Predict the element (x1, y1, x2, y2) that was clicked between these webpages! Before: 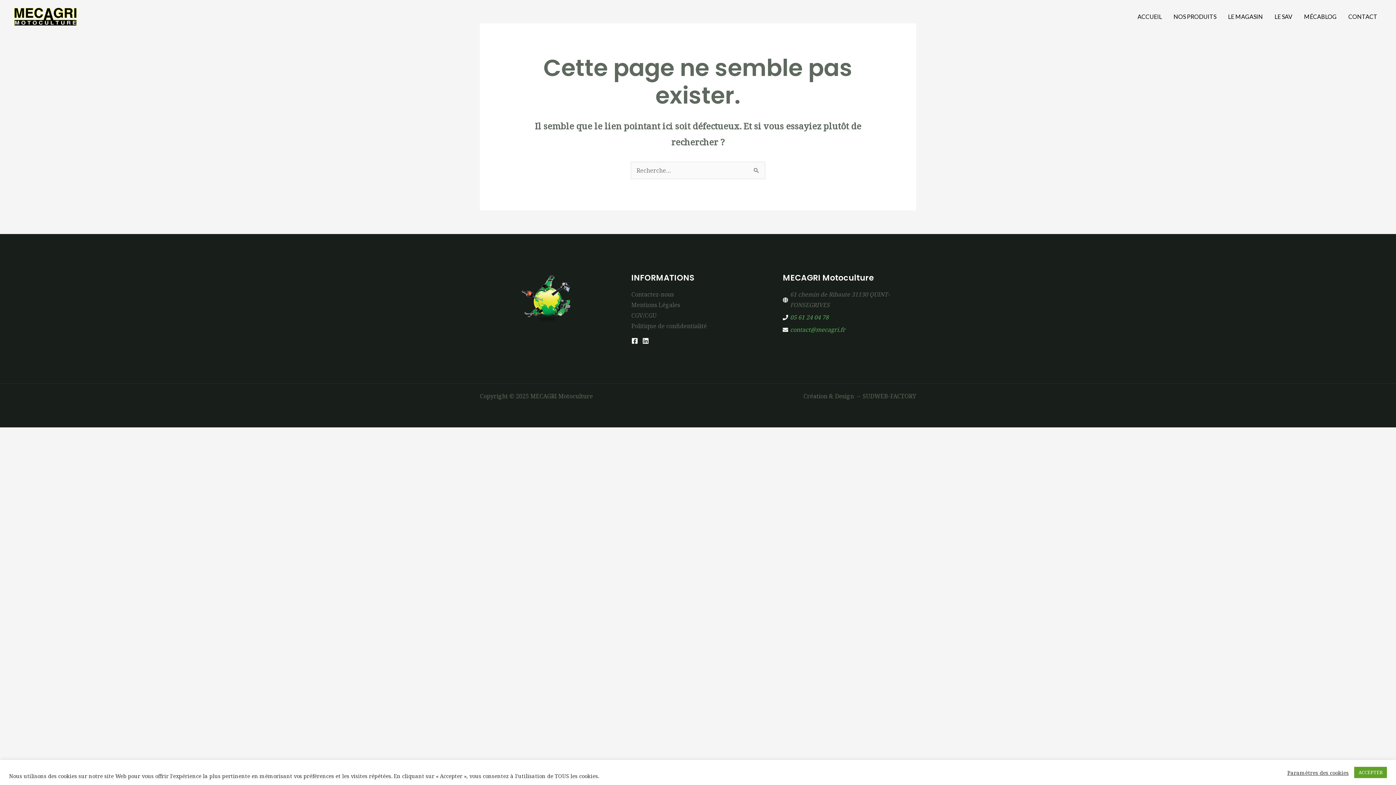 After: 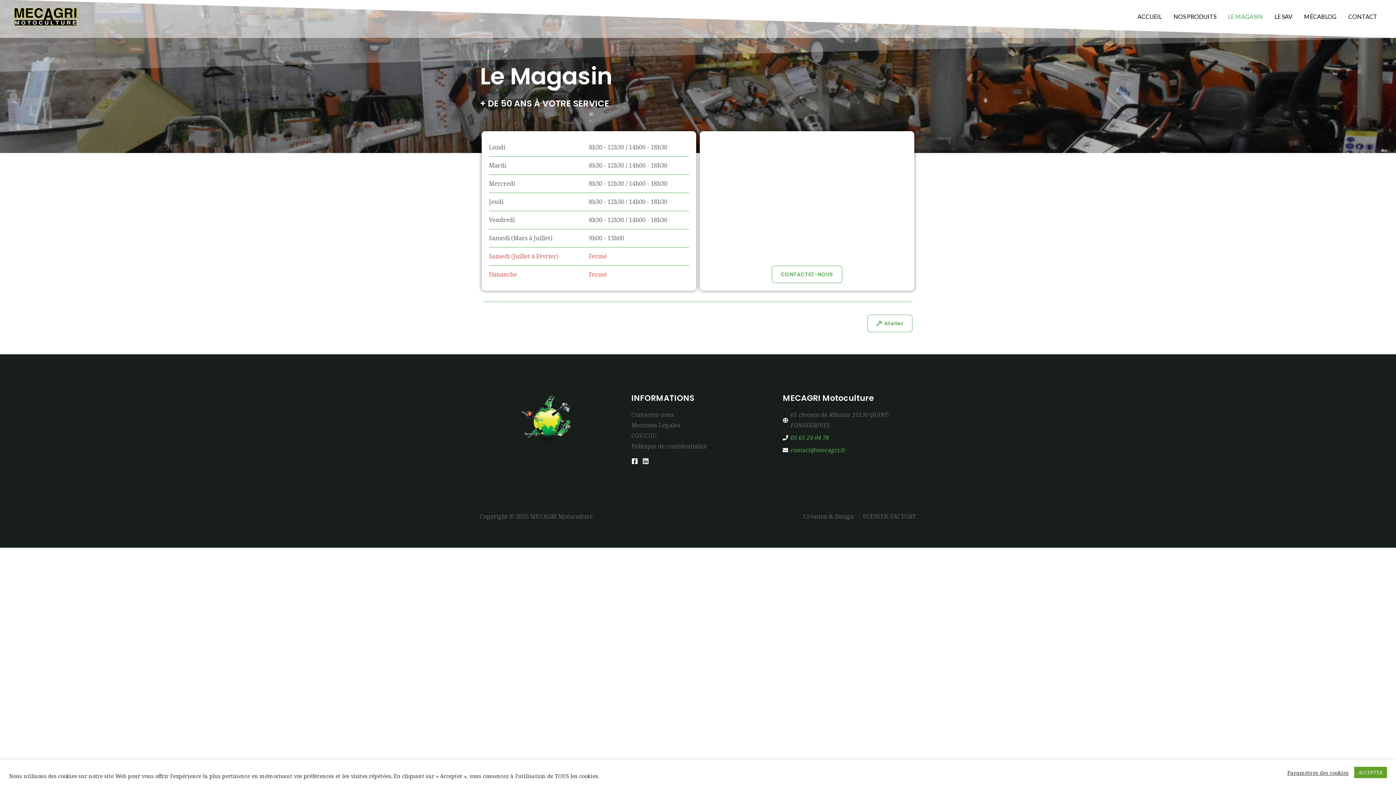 Action: bbox: (1222, 7, 1269, 25) label: LE MAGASIN